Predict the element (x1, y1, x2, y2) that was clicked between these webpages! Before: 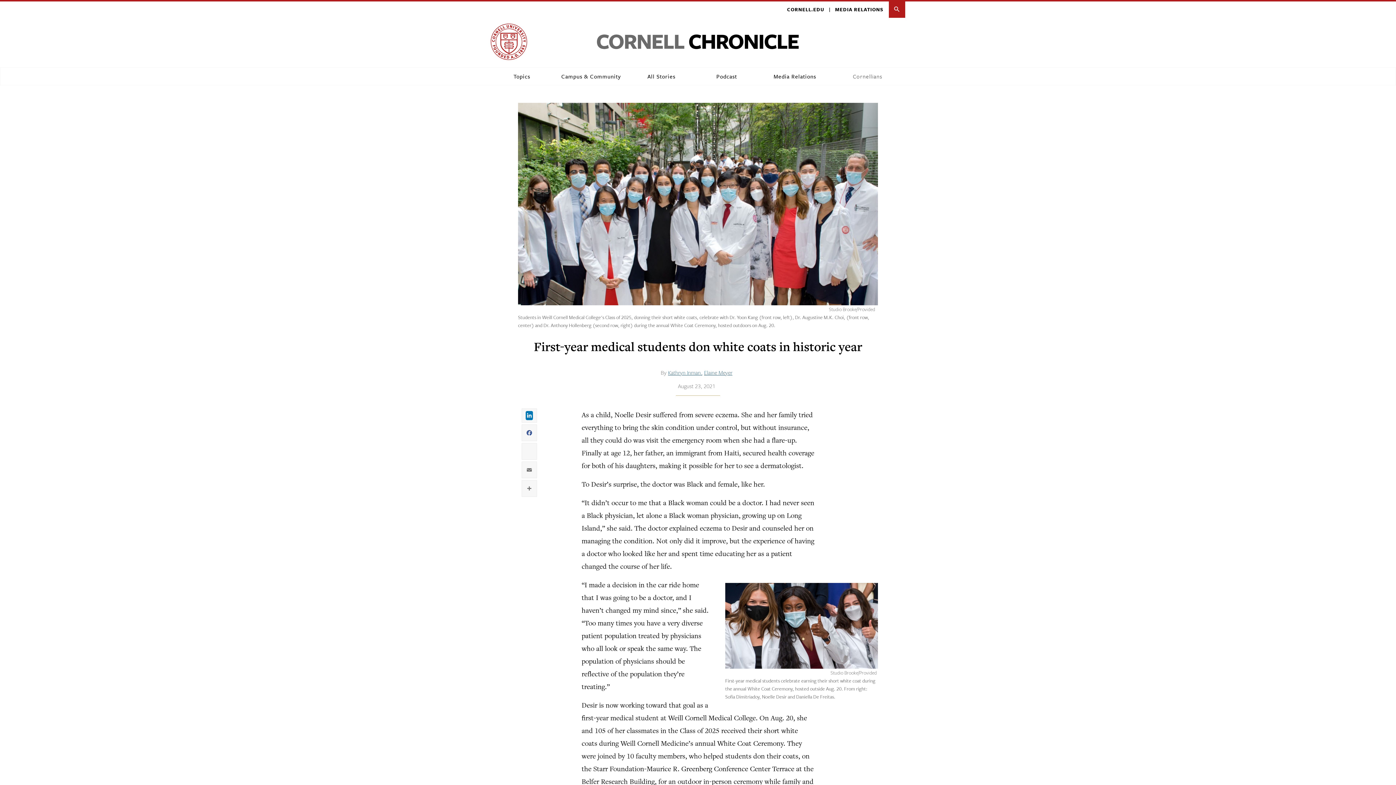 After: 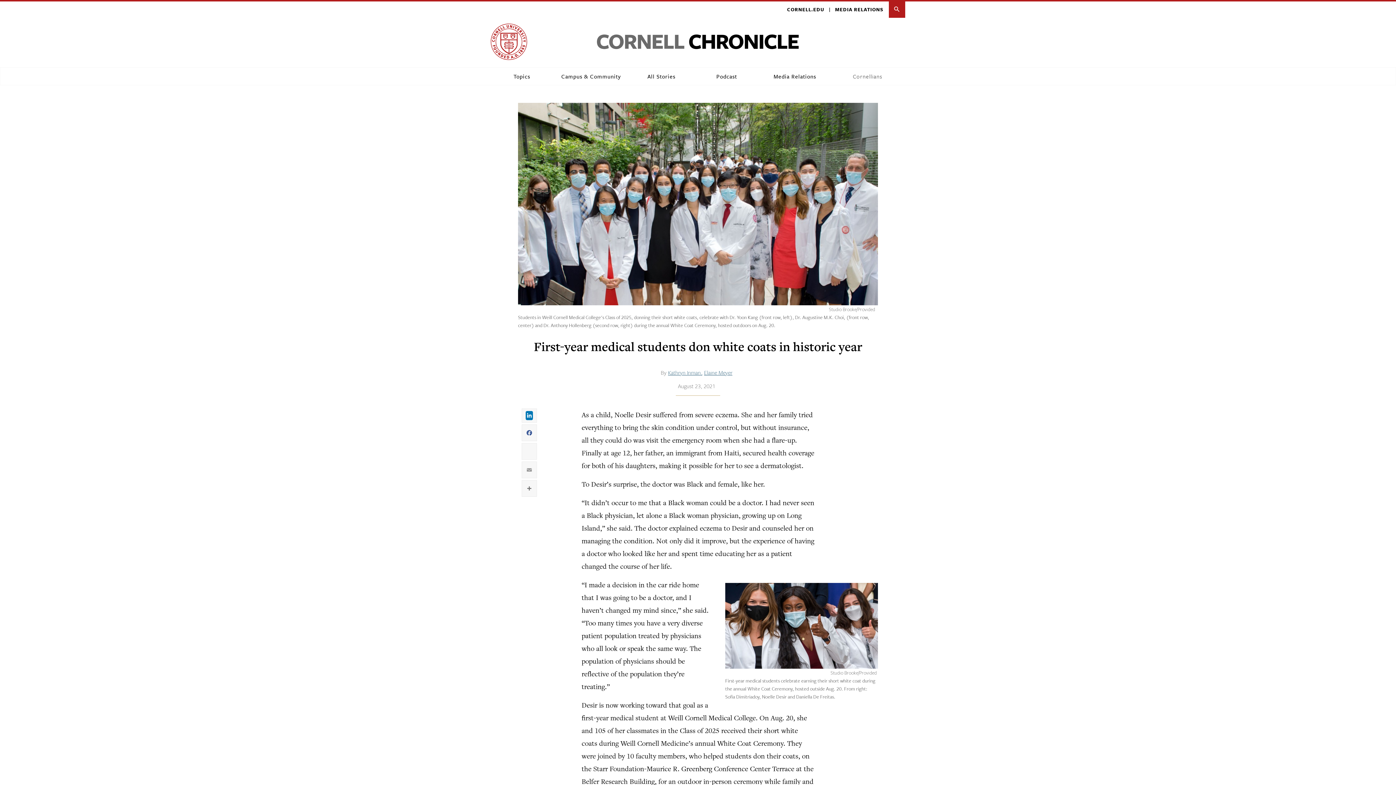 Action: label: Email bbox: (521, 461, 536, 478)